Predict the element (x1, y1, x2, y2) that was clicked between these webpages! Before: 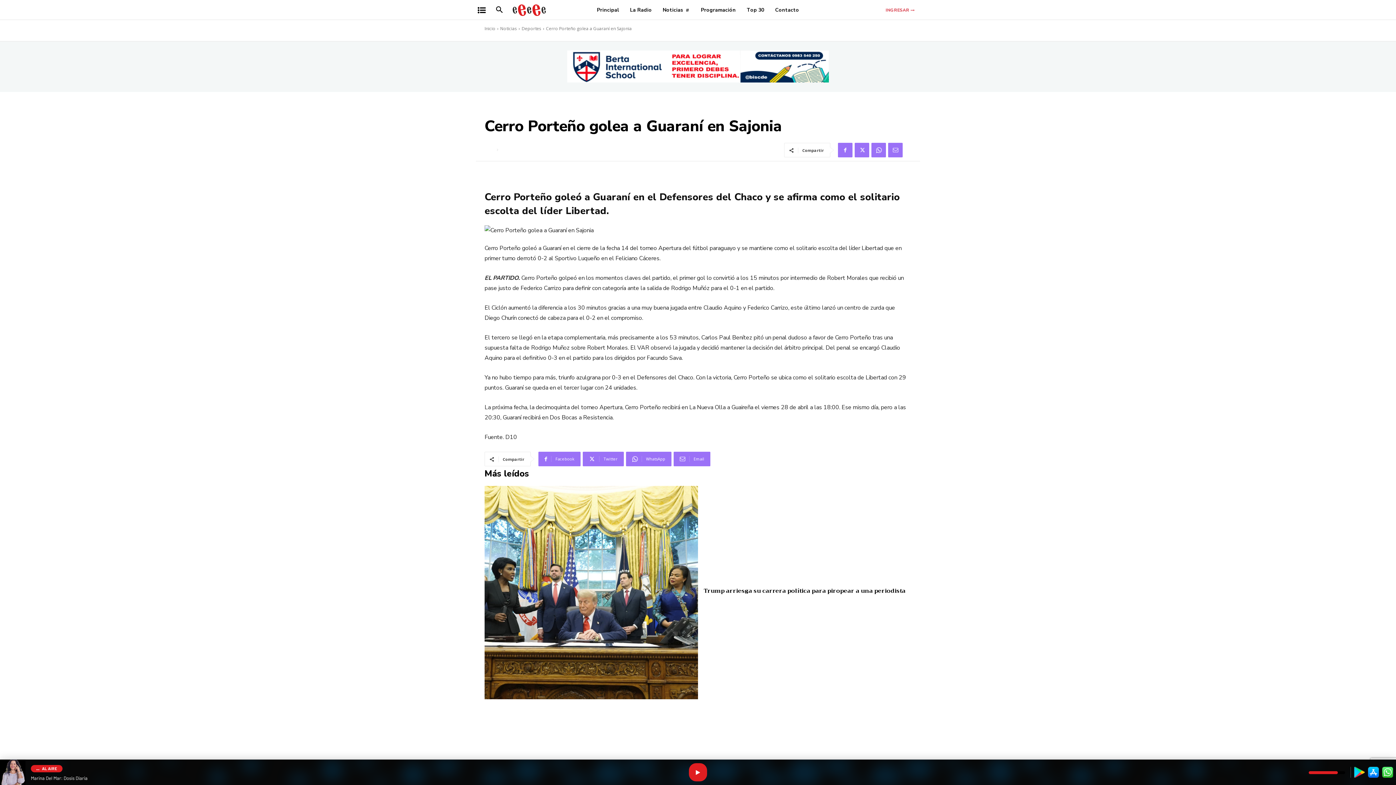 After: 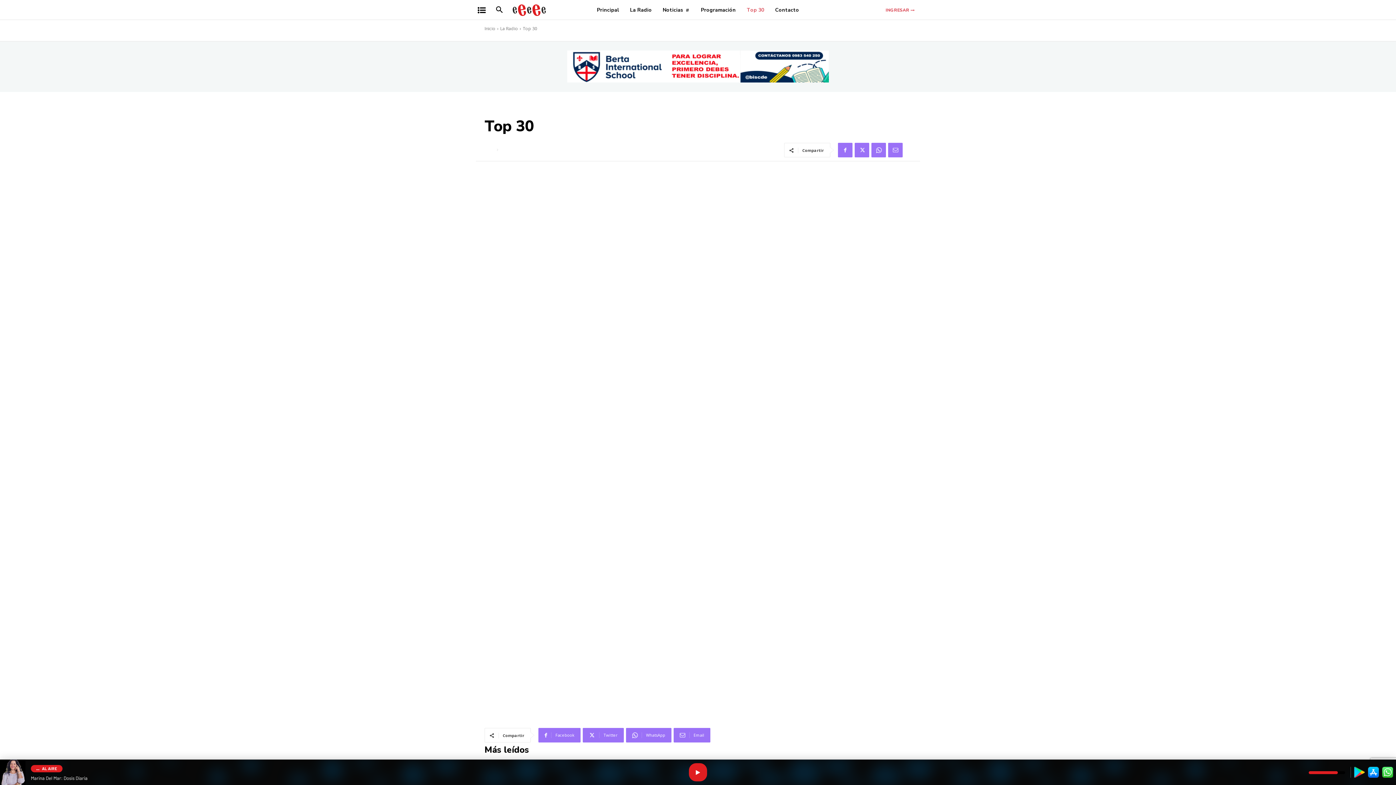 Action: bbox: (743, 0, 767, 20) label: Top 30